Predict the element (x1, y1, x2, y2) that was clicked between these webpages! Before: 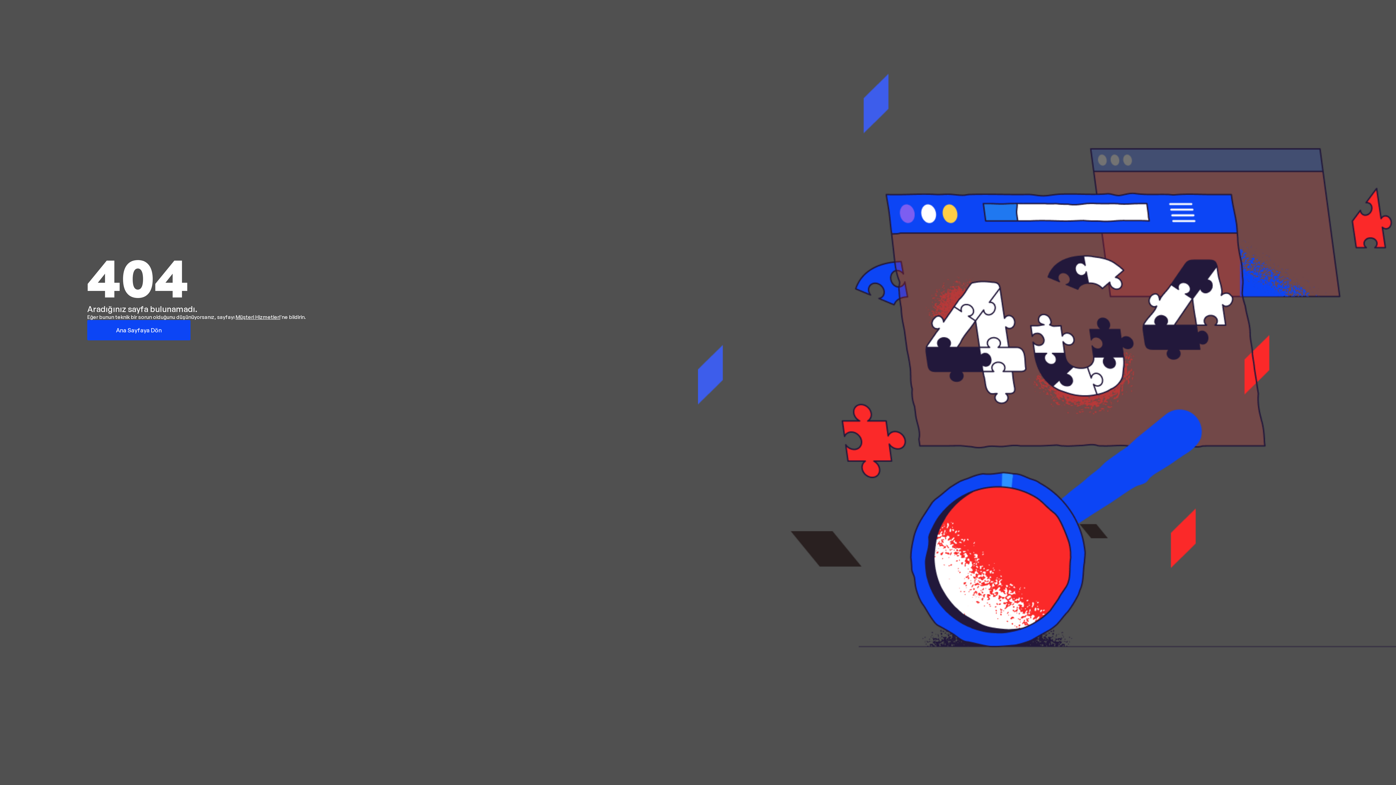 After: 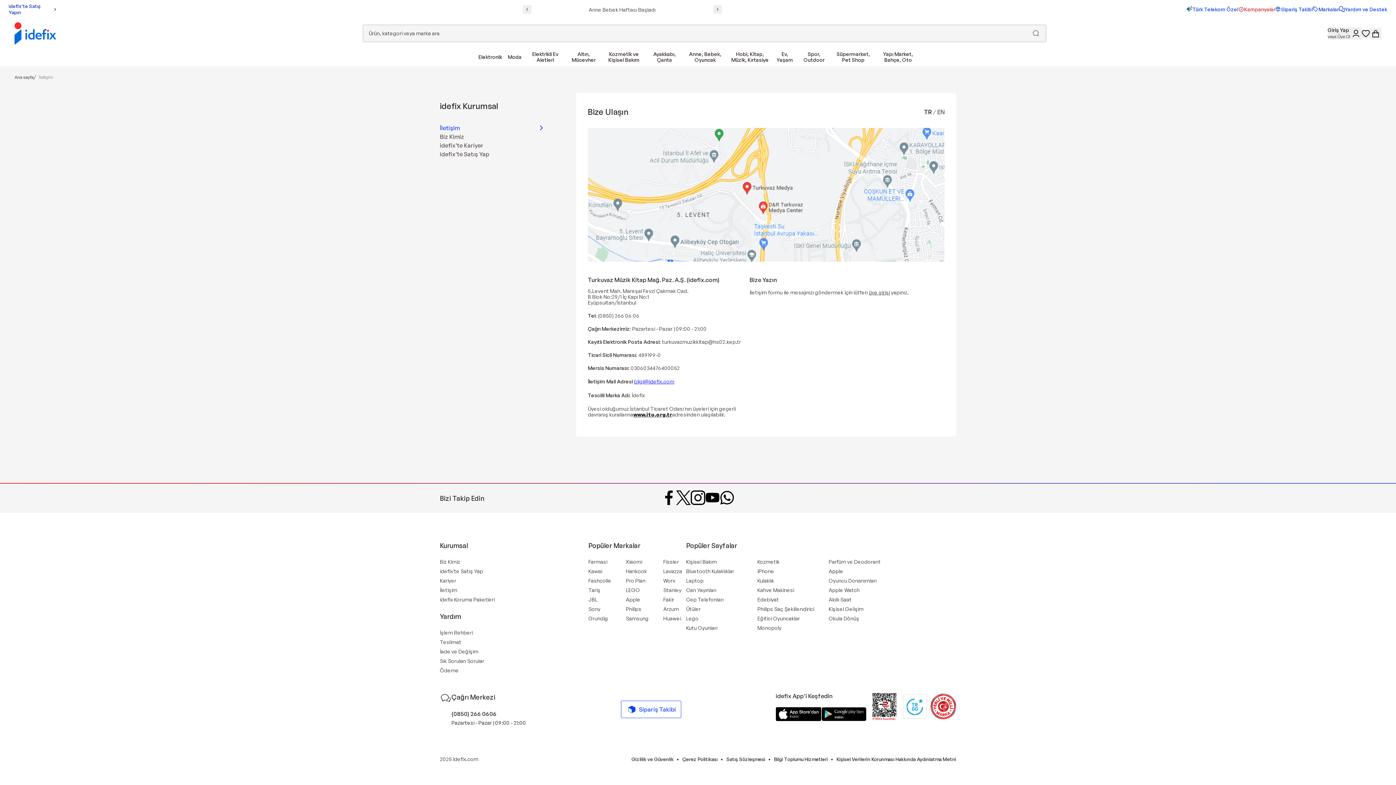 Action: label: Müşteri Hizmetleri bbox: (235, 314, 280, 320)